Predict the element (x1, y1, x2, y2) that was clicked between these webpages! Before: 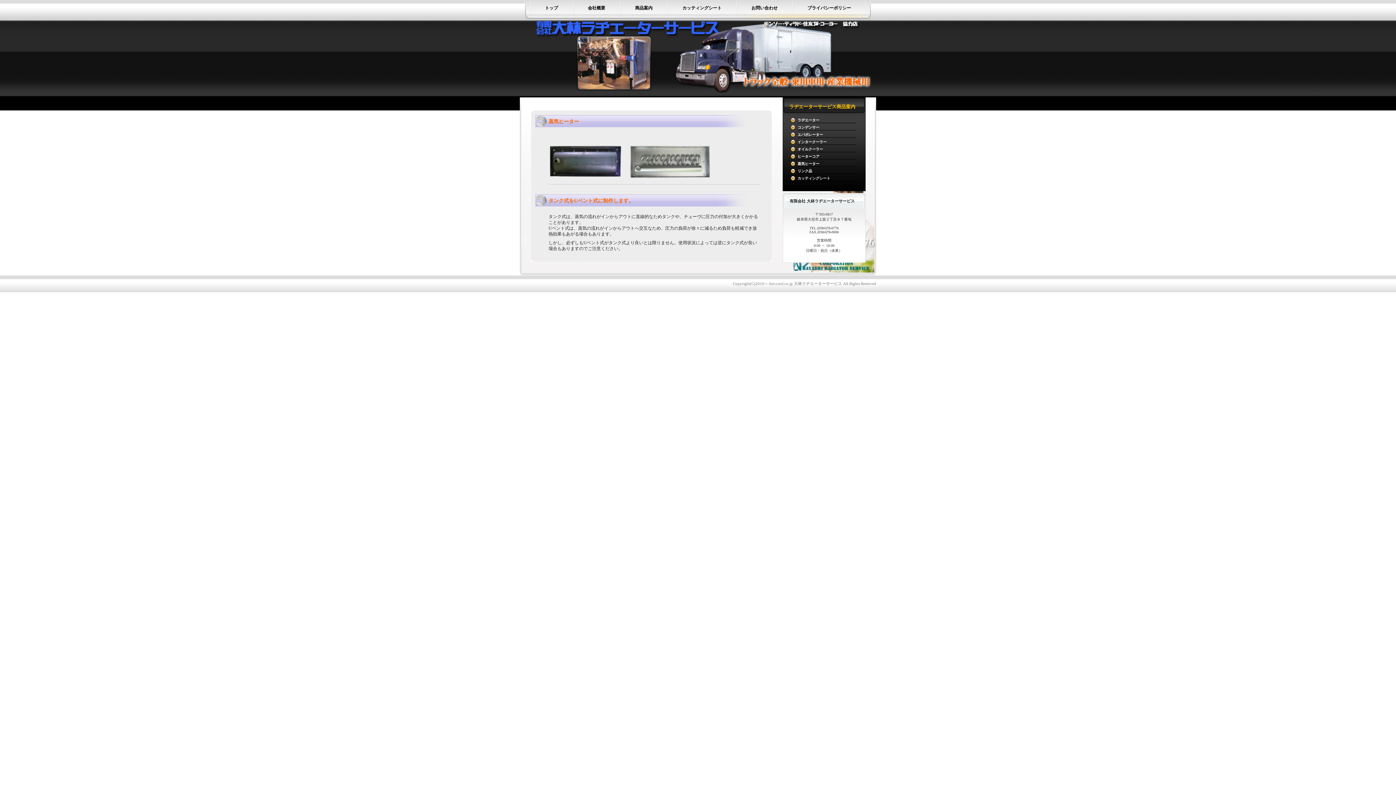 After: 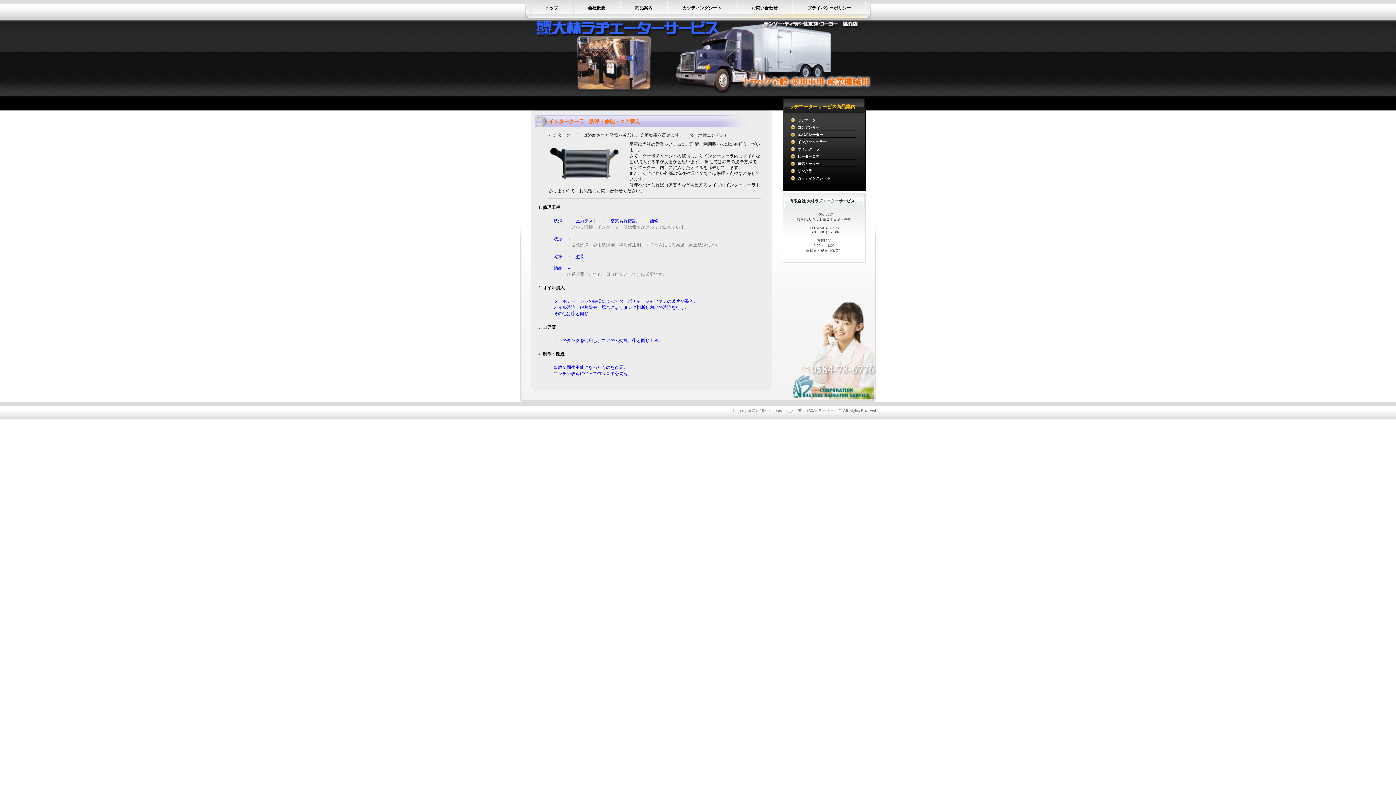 Action: bbox: (797, 139, 856, 145) label: インタークーラー